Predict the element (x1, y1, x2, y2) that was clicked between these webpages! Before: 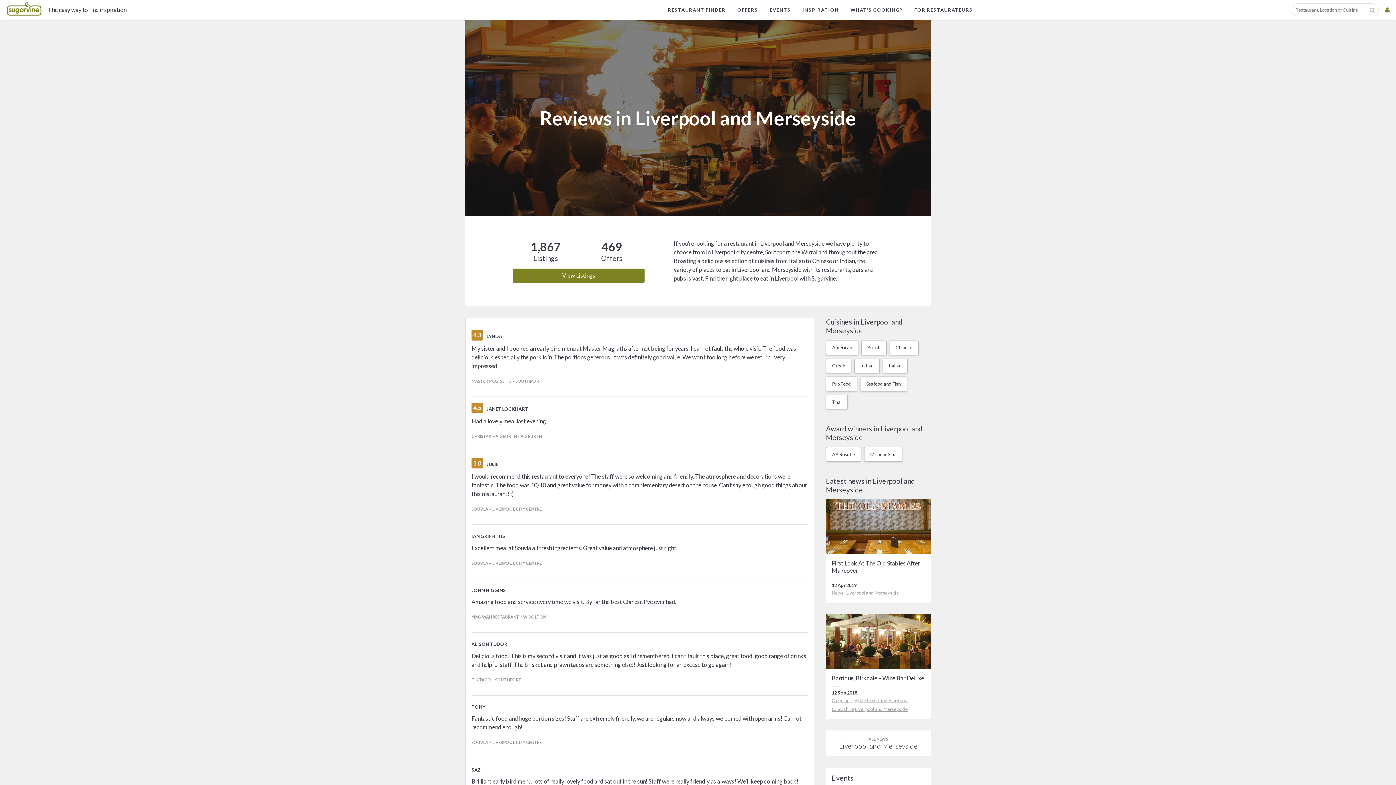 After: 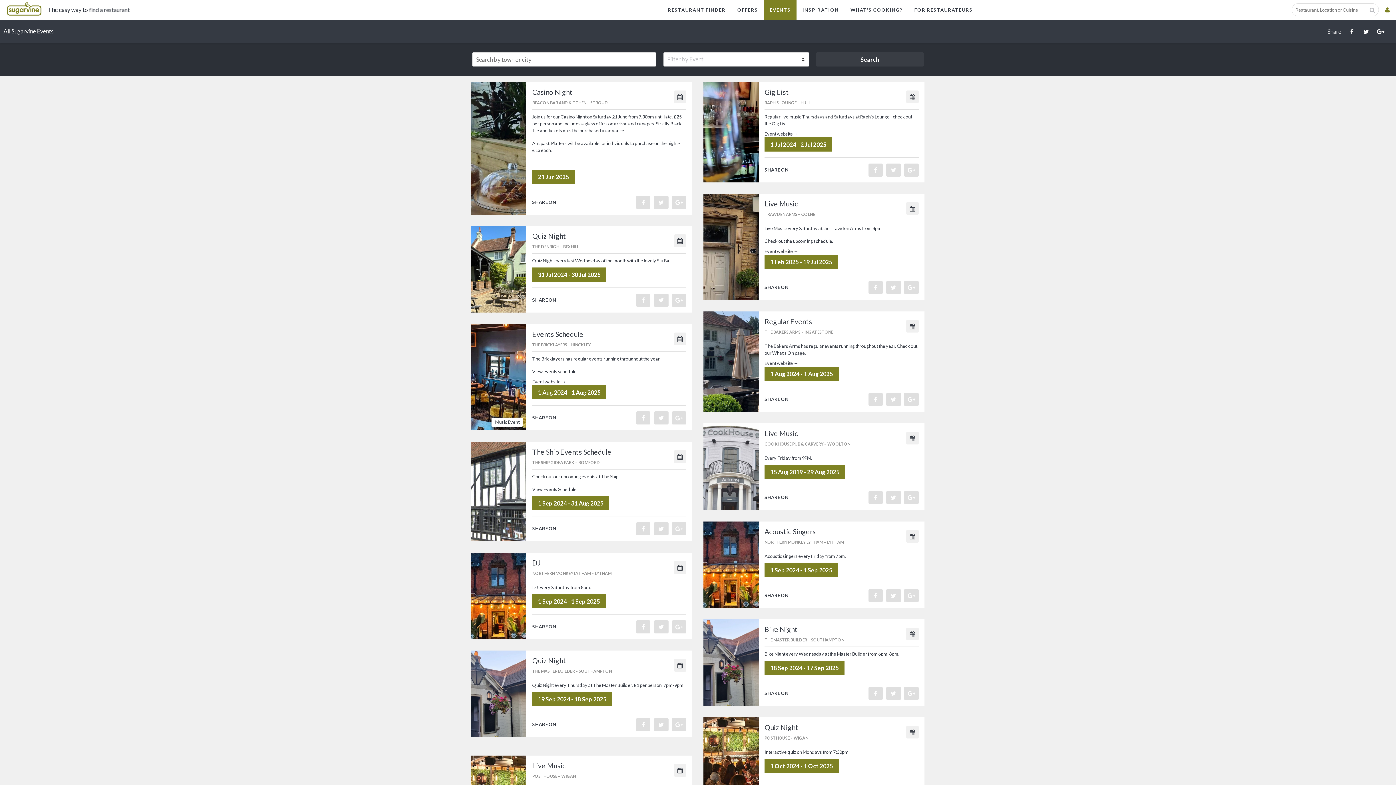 Action: bbox: (764, 0, 796, 19) label: EVENTS